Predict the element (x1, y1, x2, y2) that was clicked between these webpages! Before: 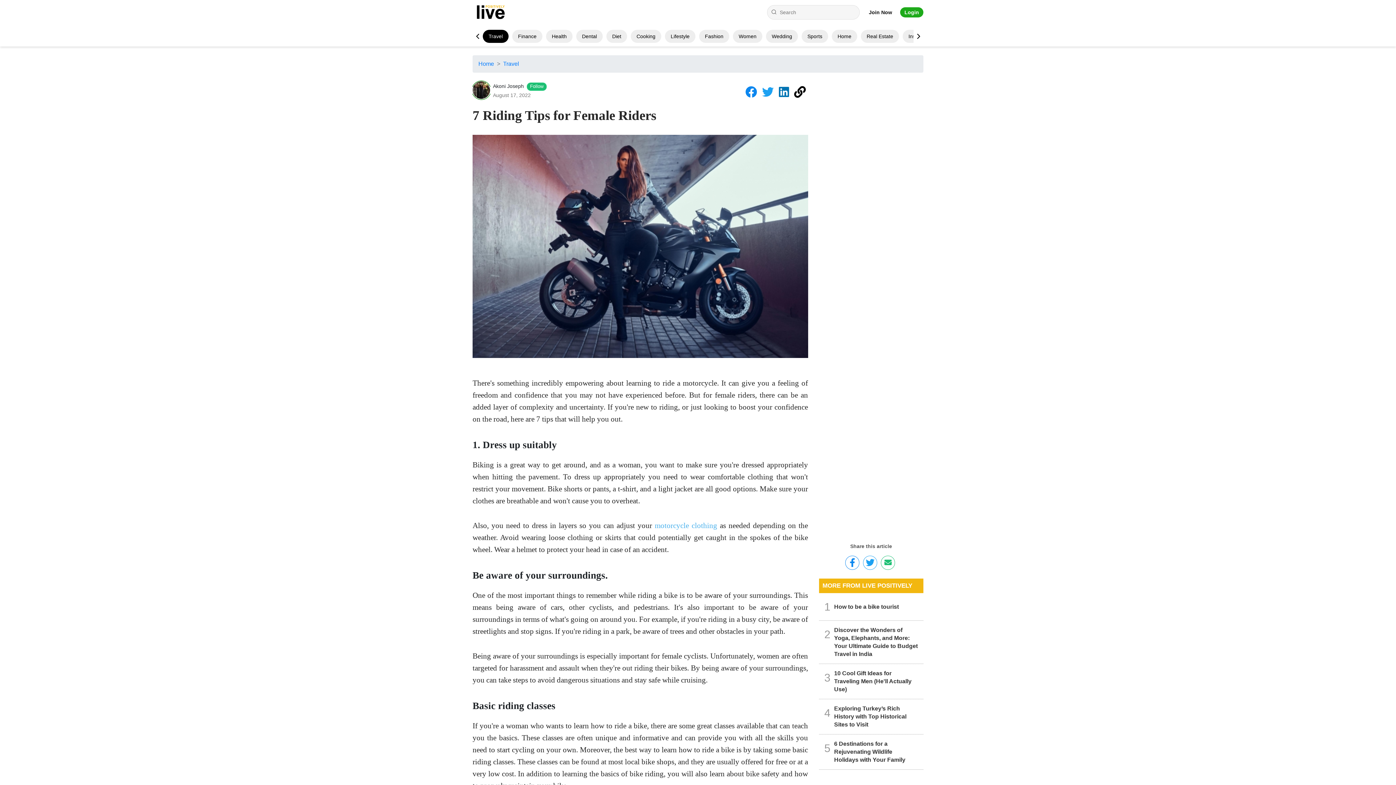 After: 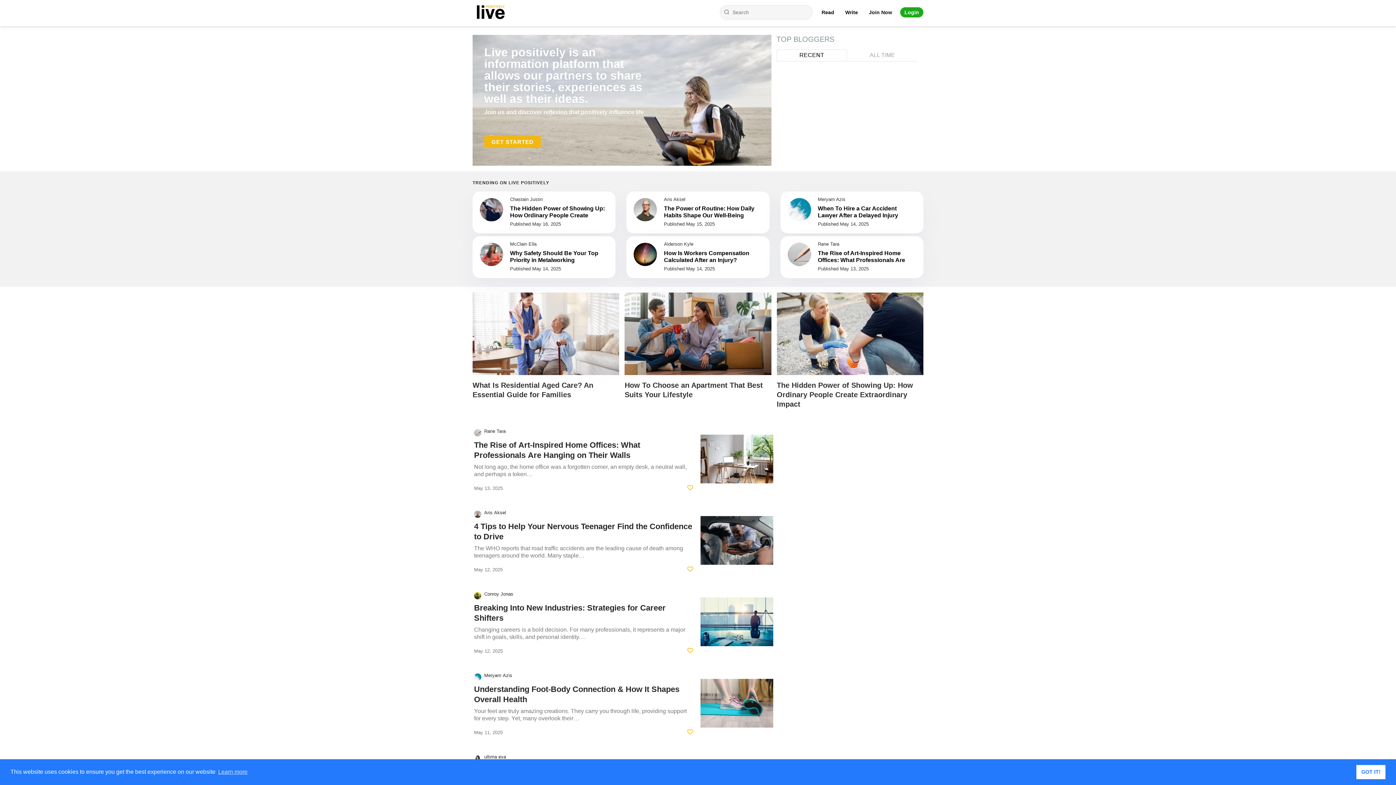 Action: label: Home bbox: (478, 60, 494, 66)